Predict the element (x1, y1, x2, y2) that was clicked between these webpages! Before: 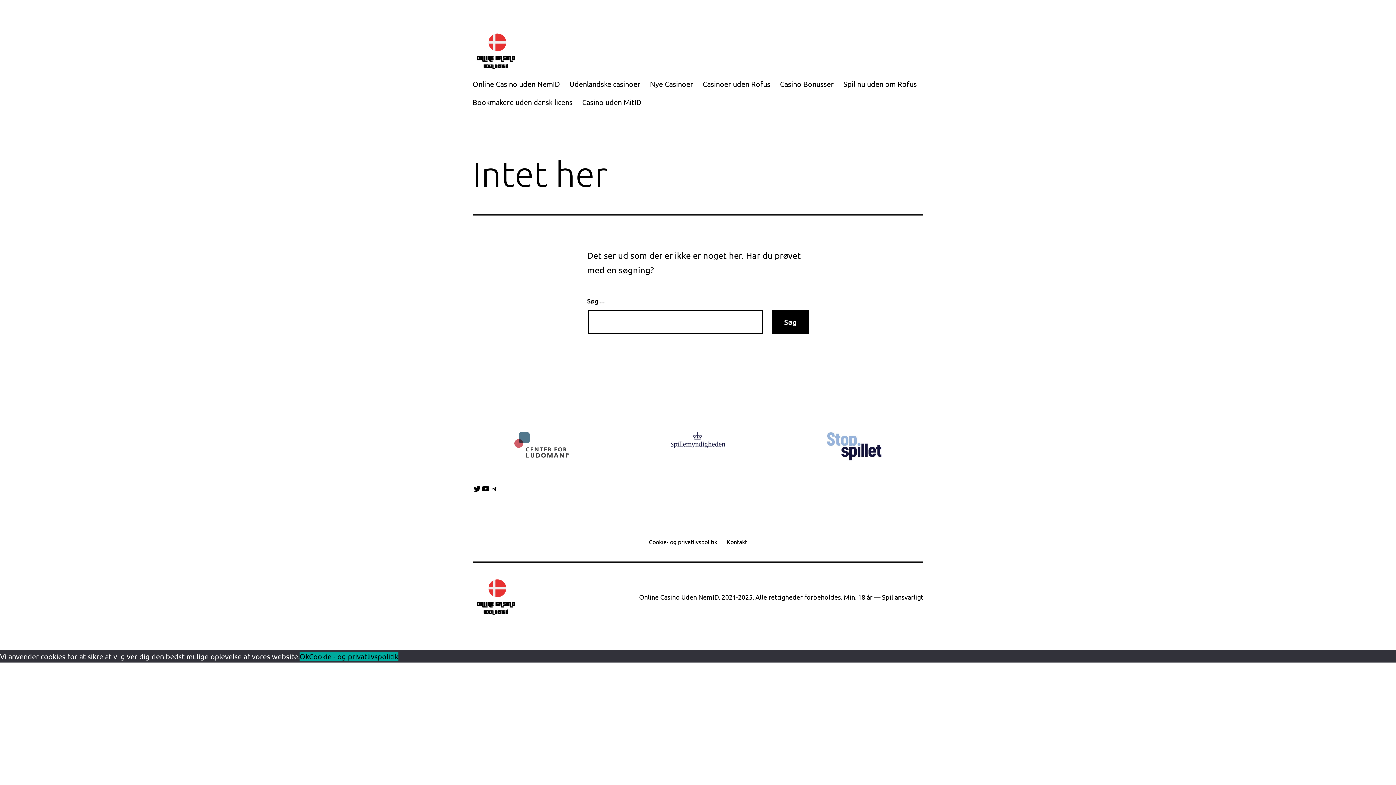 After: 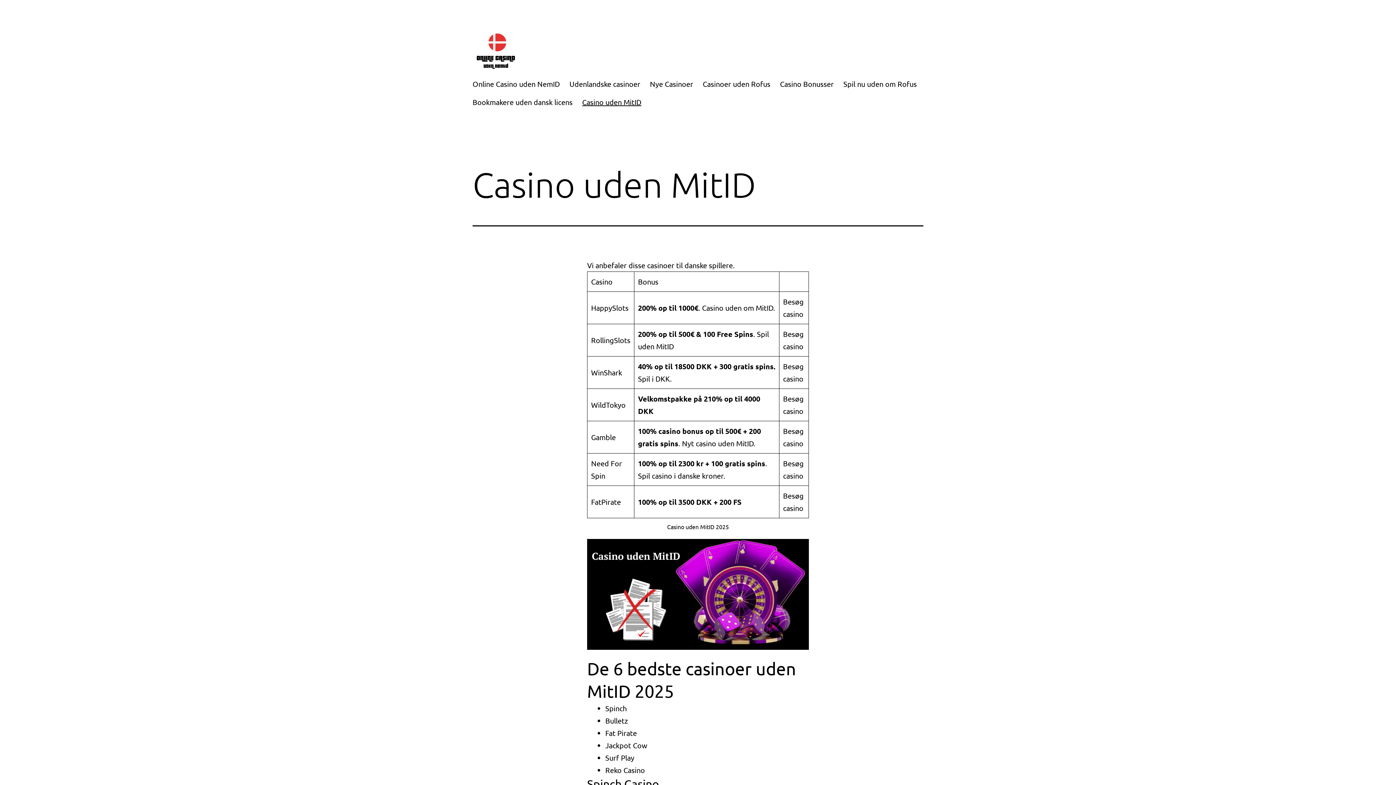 Action: bbox: (577, 92, 646, 110) label: Casino uden MitID